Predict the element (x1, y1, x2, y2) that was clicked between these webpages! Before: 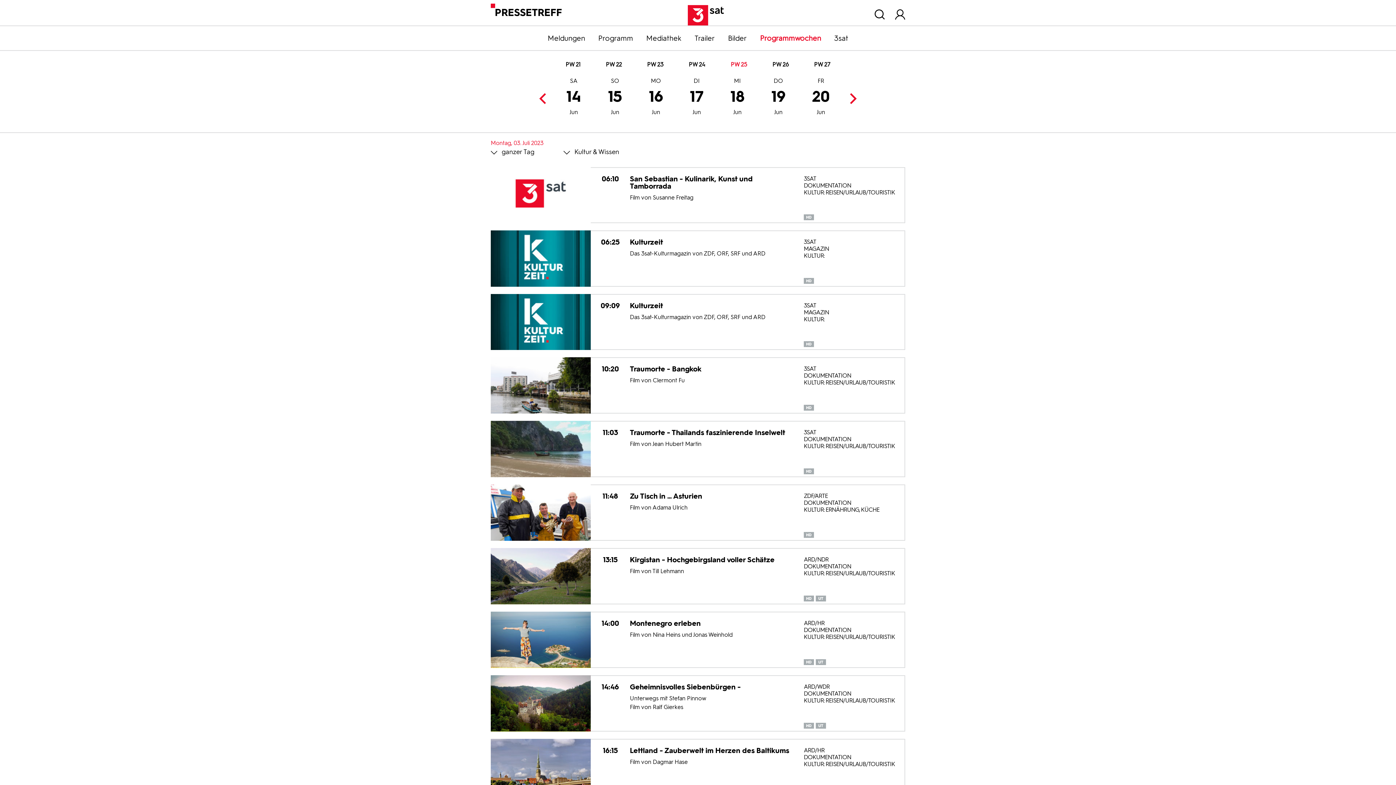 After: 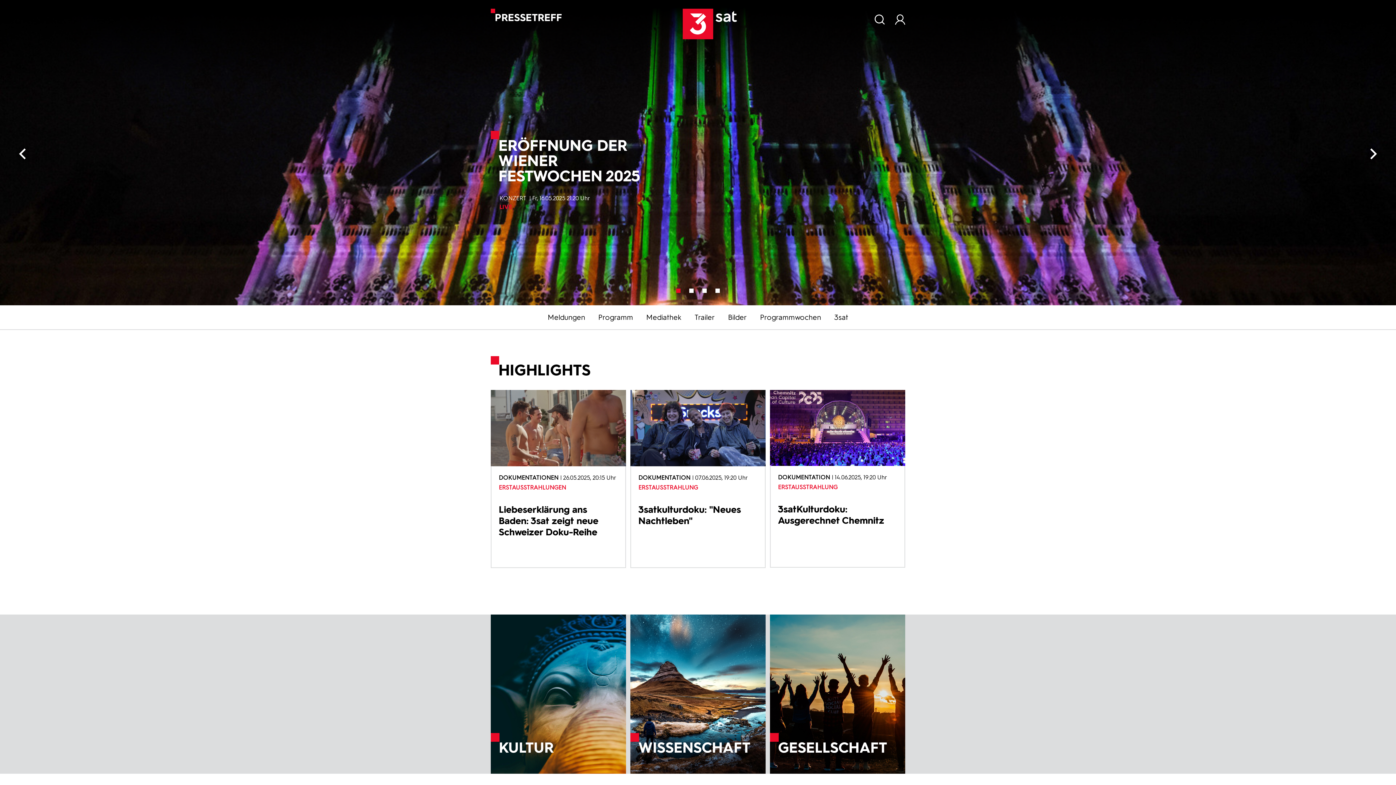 Action: bbox: (672, 5, 724, 25)